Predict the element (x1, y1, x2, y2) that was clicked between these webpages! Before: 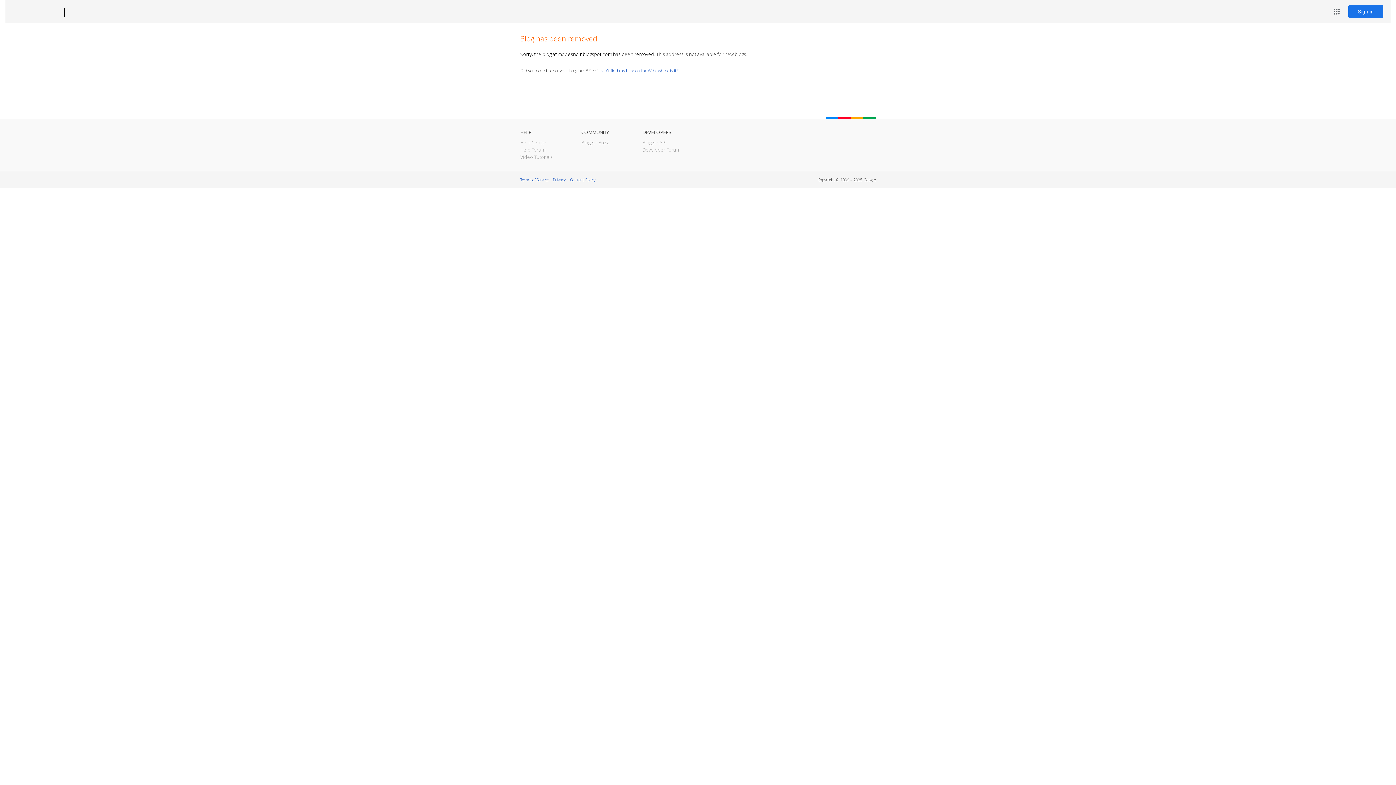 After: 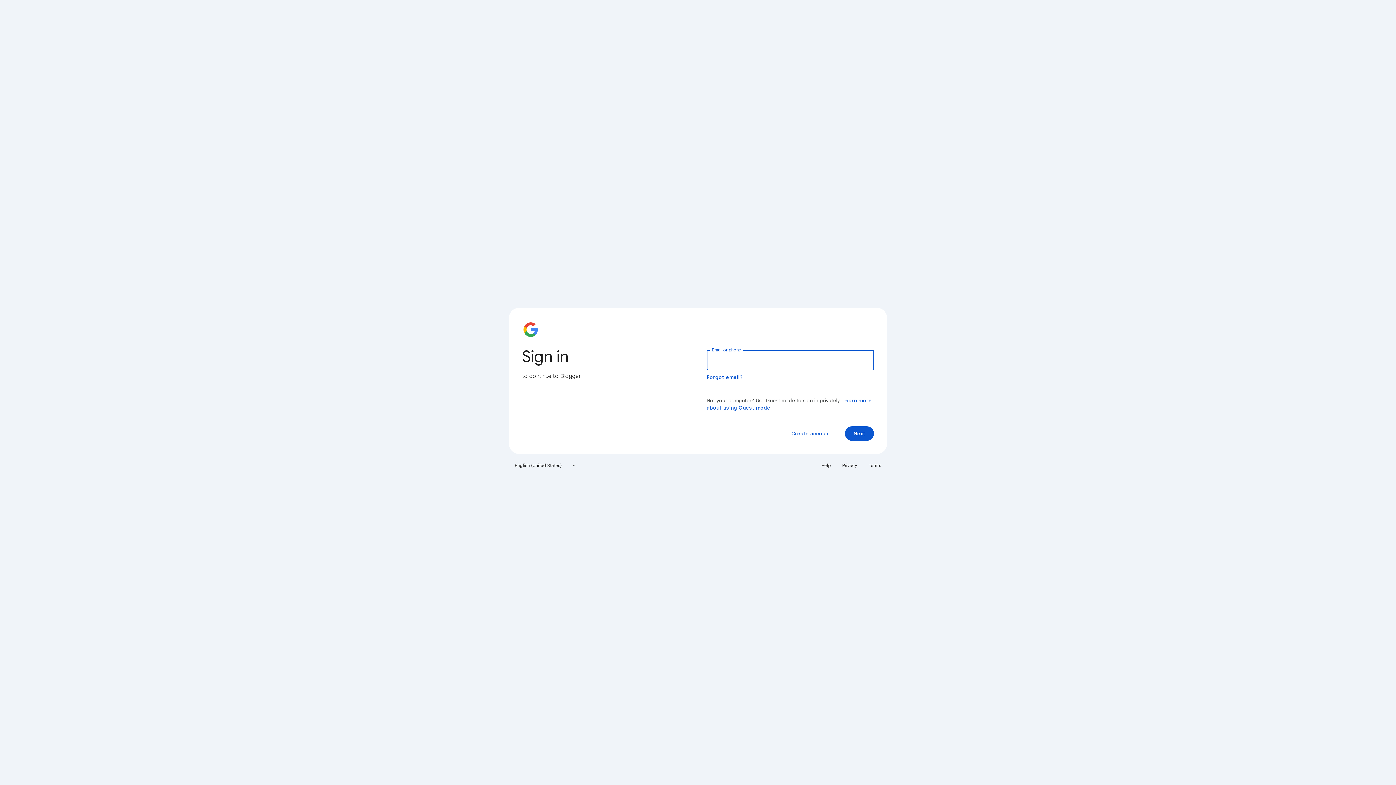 Action: label: Sign in bbox: (1348, 5, 1383, 18)